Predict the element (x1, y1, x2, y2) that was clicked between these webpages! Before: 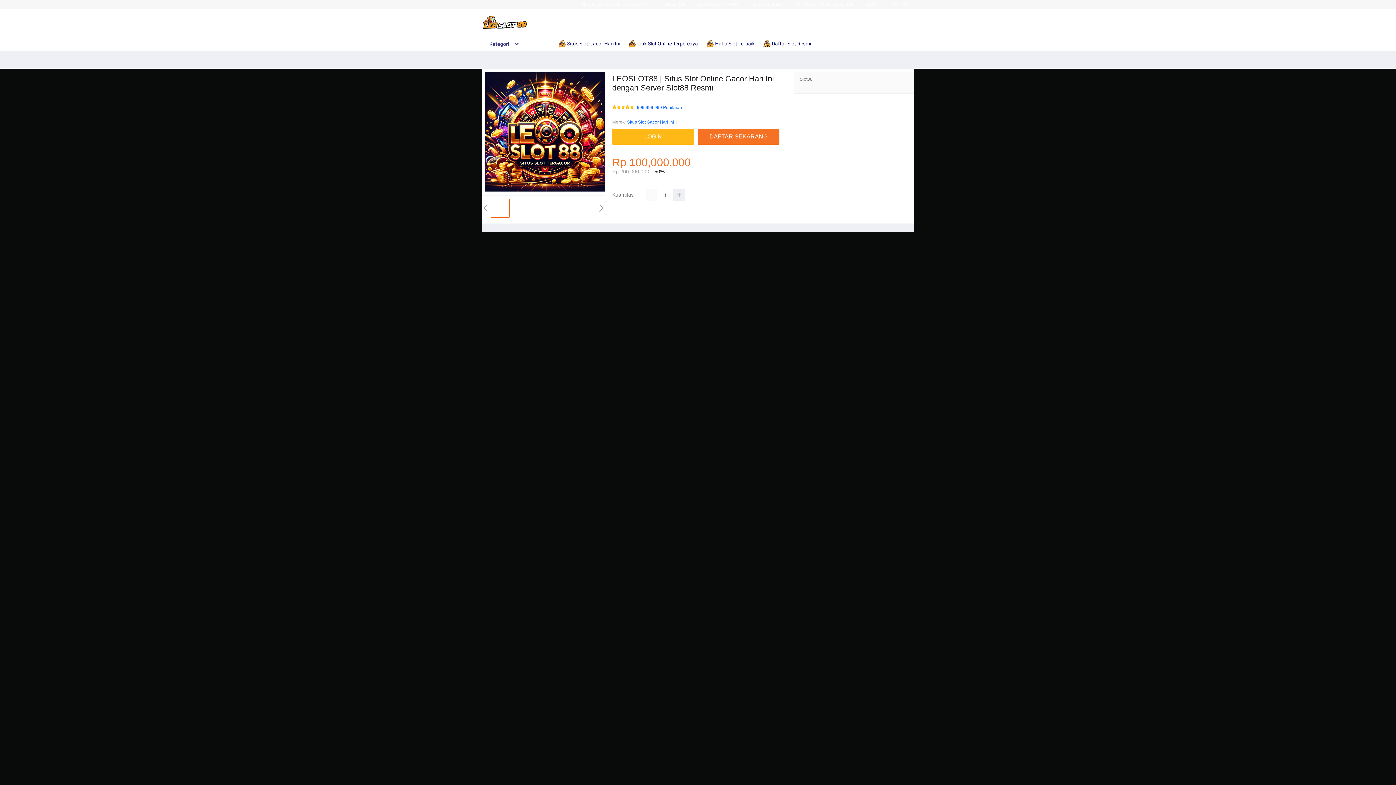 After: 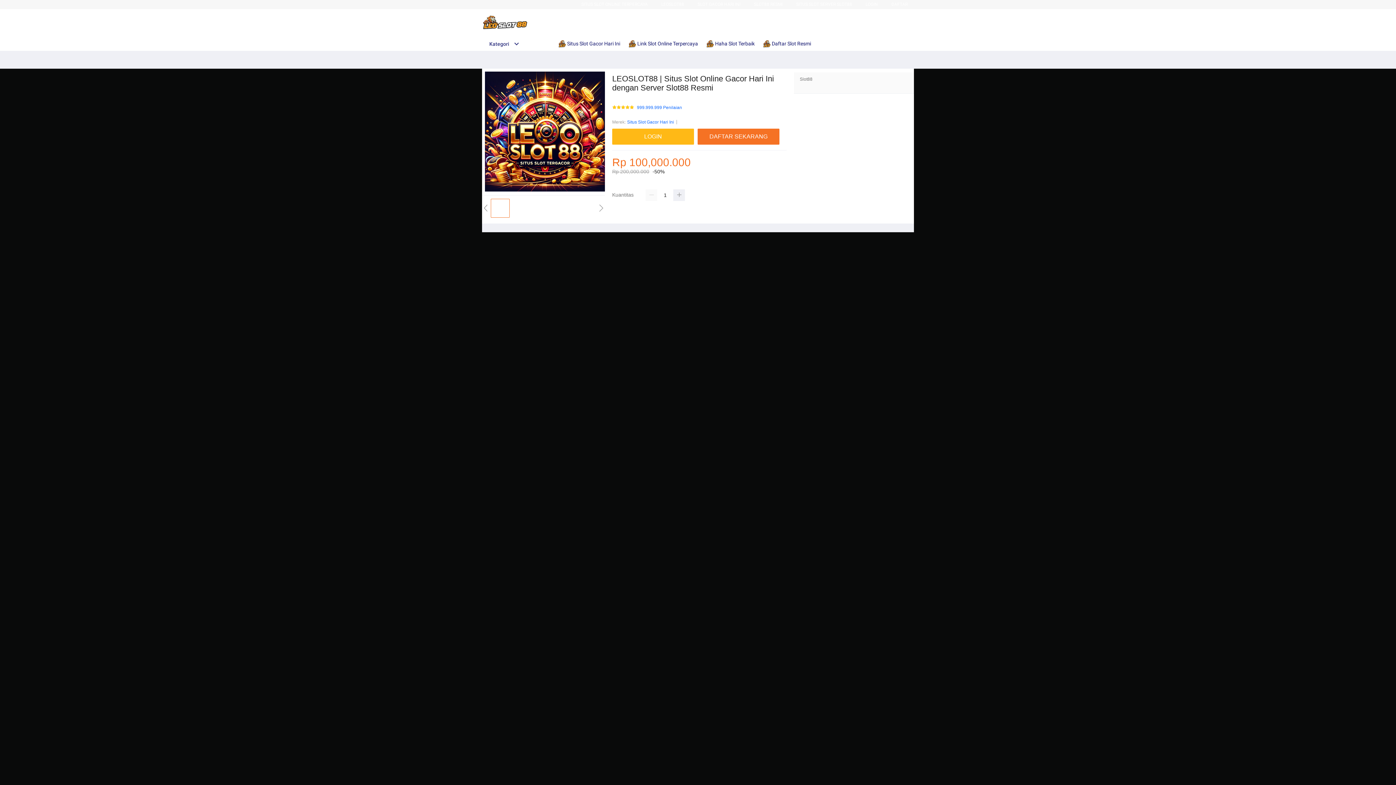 Action: bbox: (763, 36, 814, 50) label:  Daftar Slot Resmi